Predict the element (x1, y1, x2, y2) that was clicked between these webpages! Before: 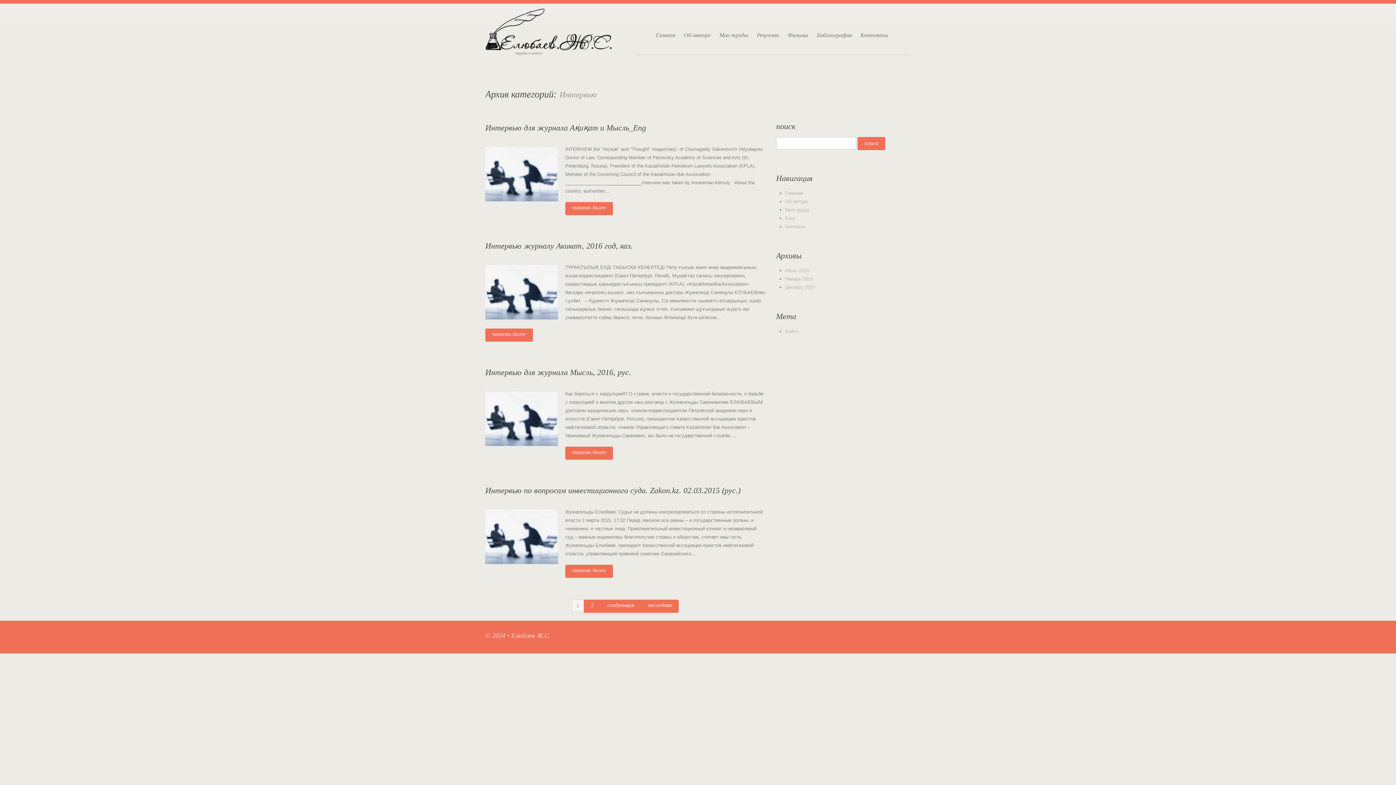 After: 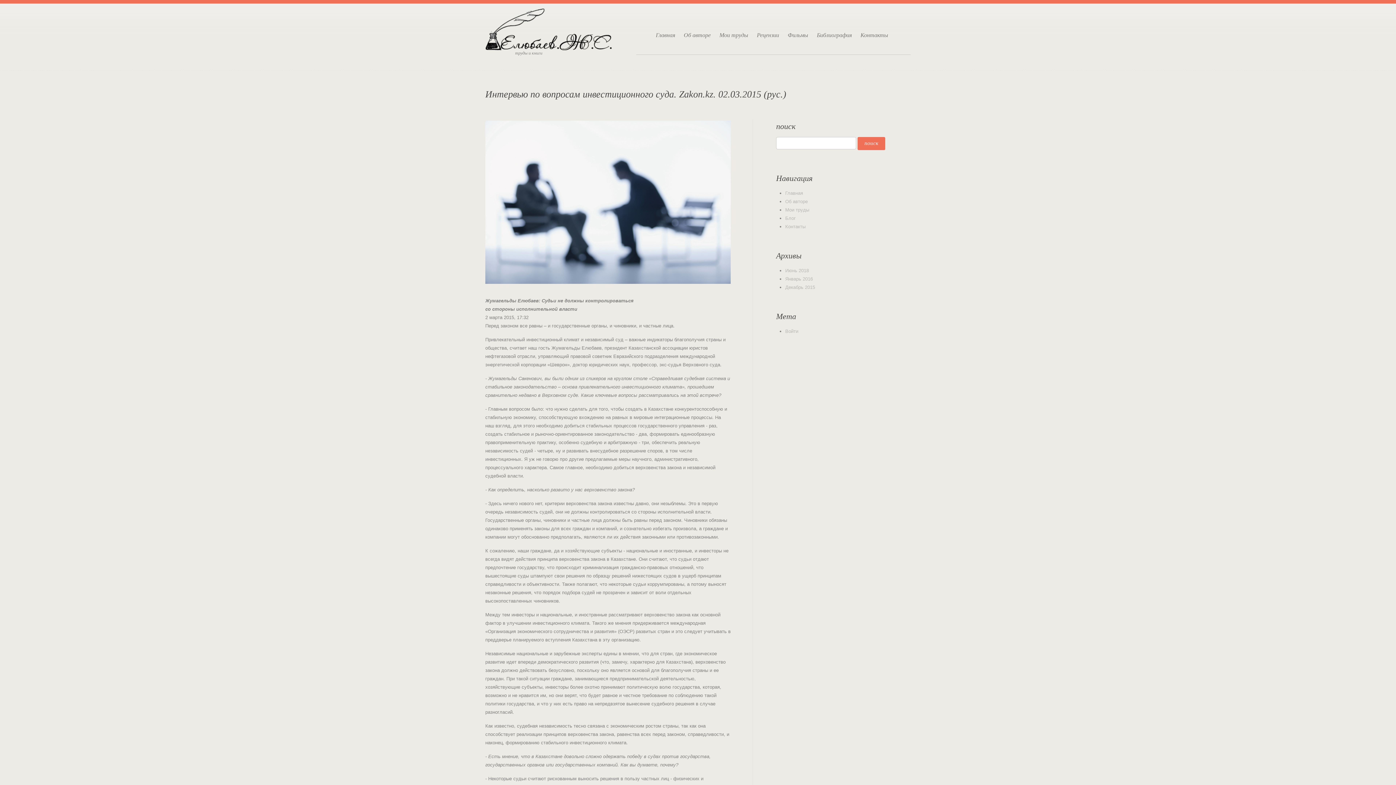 Action: bbox: (565, 565, 613, 578) label: читать далее